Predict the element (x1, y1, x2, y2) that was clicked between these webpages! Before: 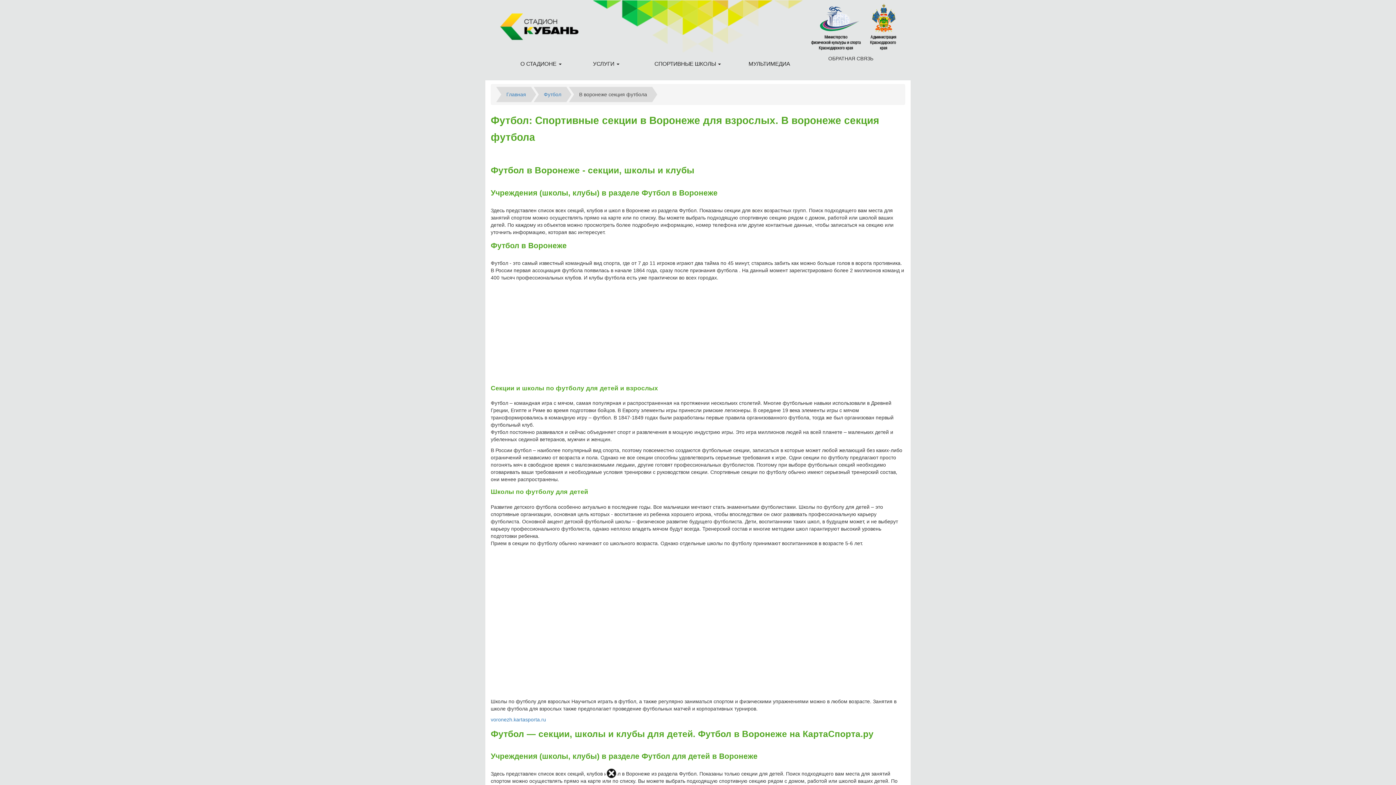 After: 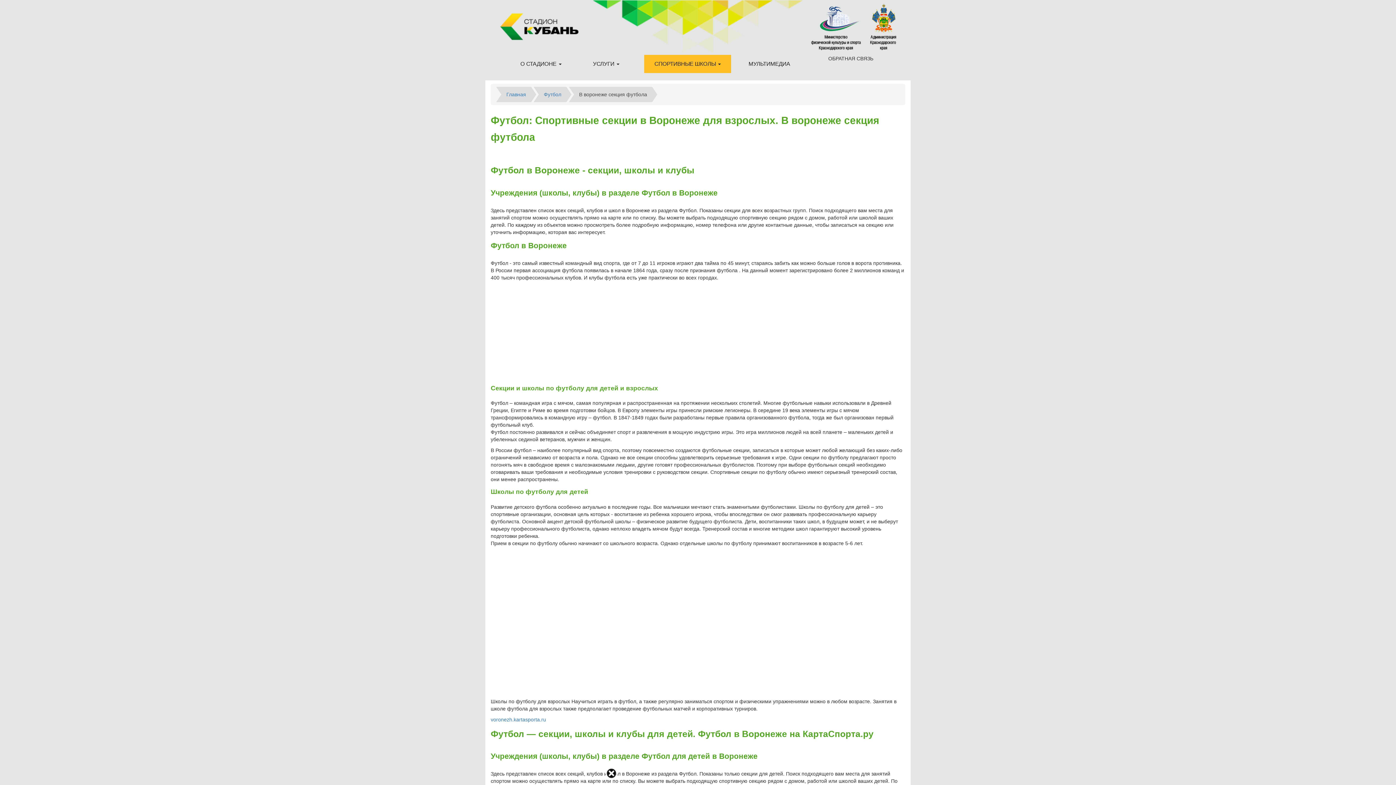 Action: label: СПОРТИВНЫЕ ШКОЛЫ  bbox: (644, 54, 731, 73)